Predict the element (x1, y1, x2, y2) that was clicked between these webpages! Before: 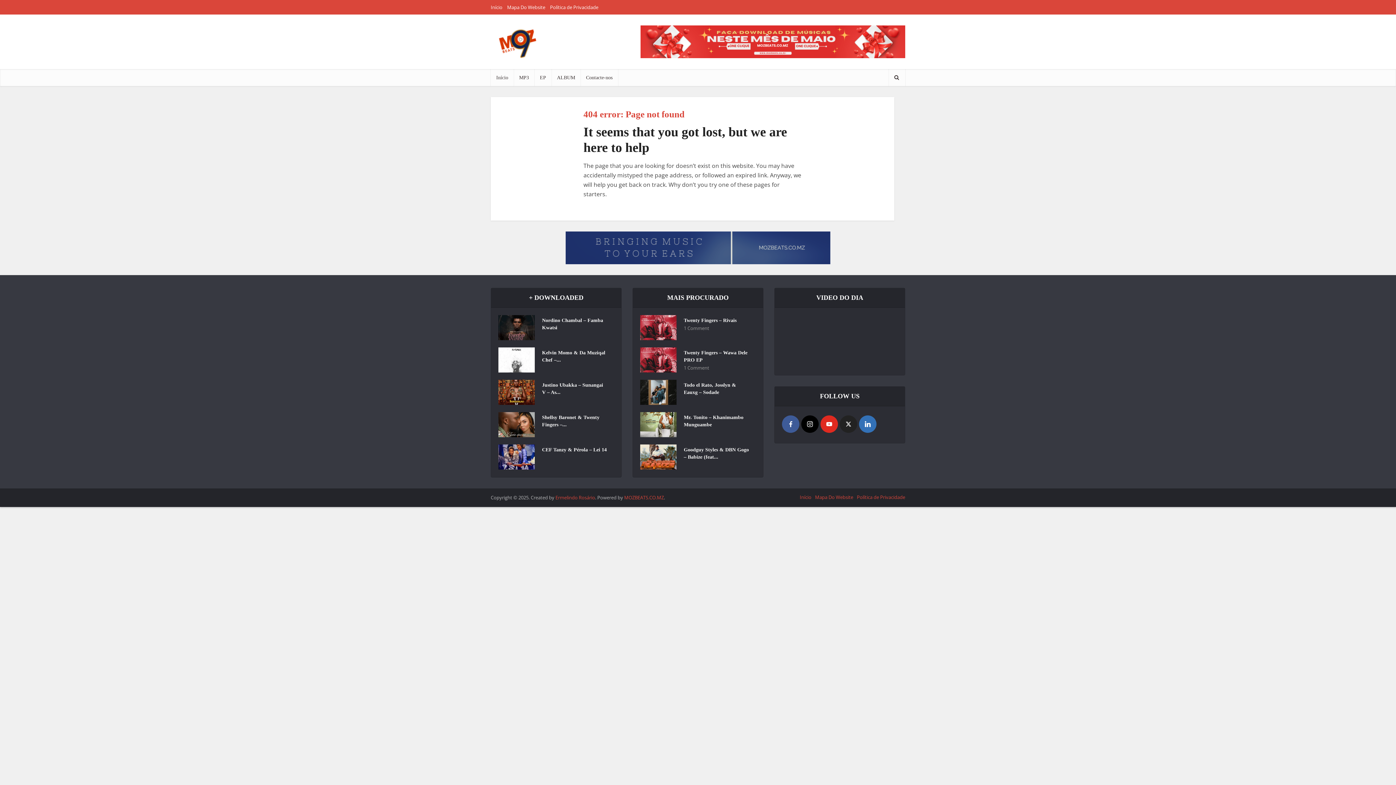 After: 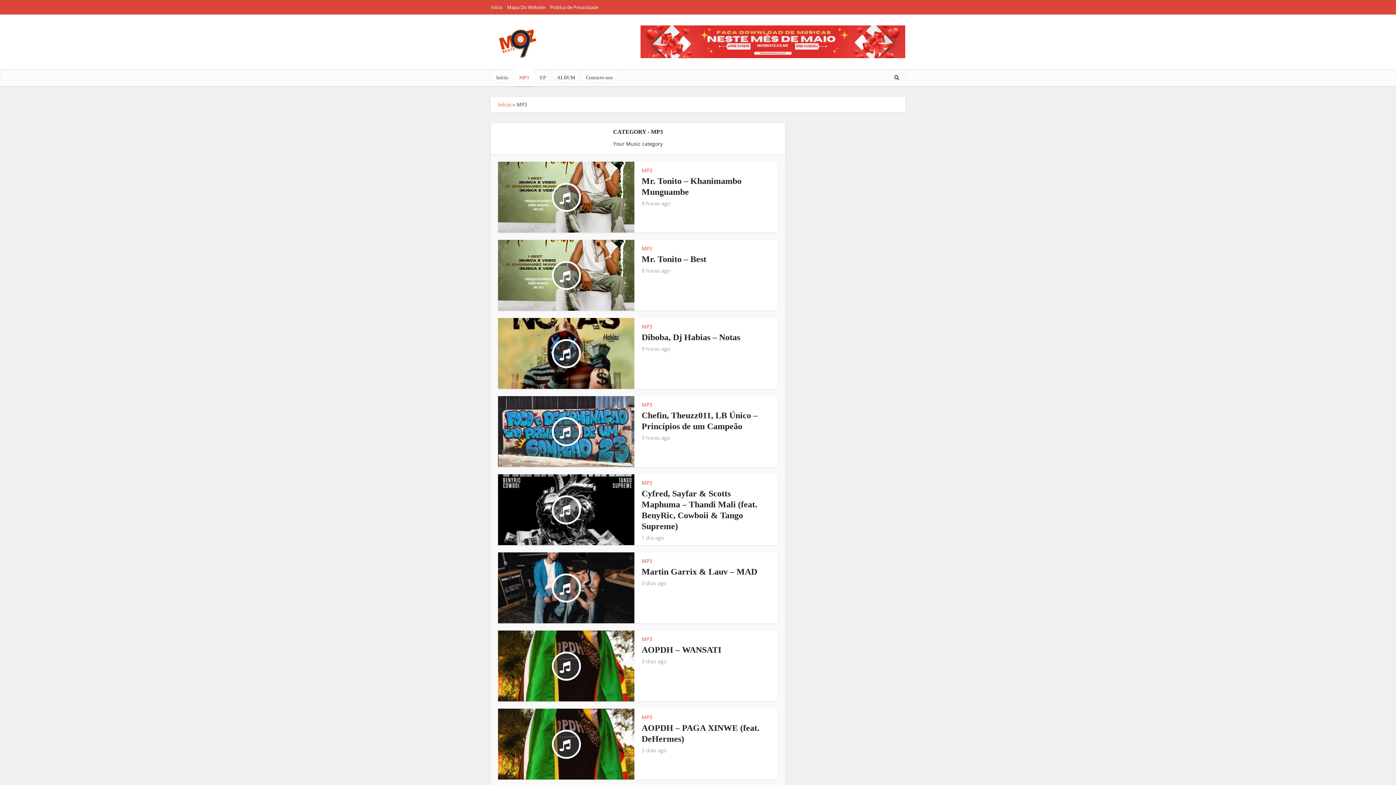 Action: label: MP3 bbox: (513, 69, 534, 86)